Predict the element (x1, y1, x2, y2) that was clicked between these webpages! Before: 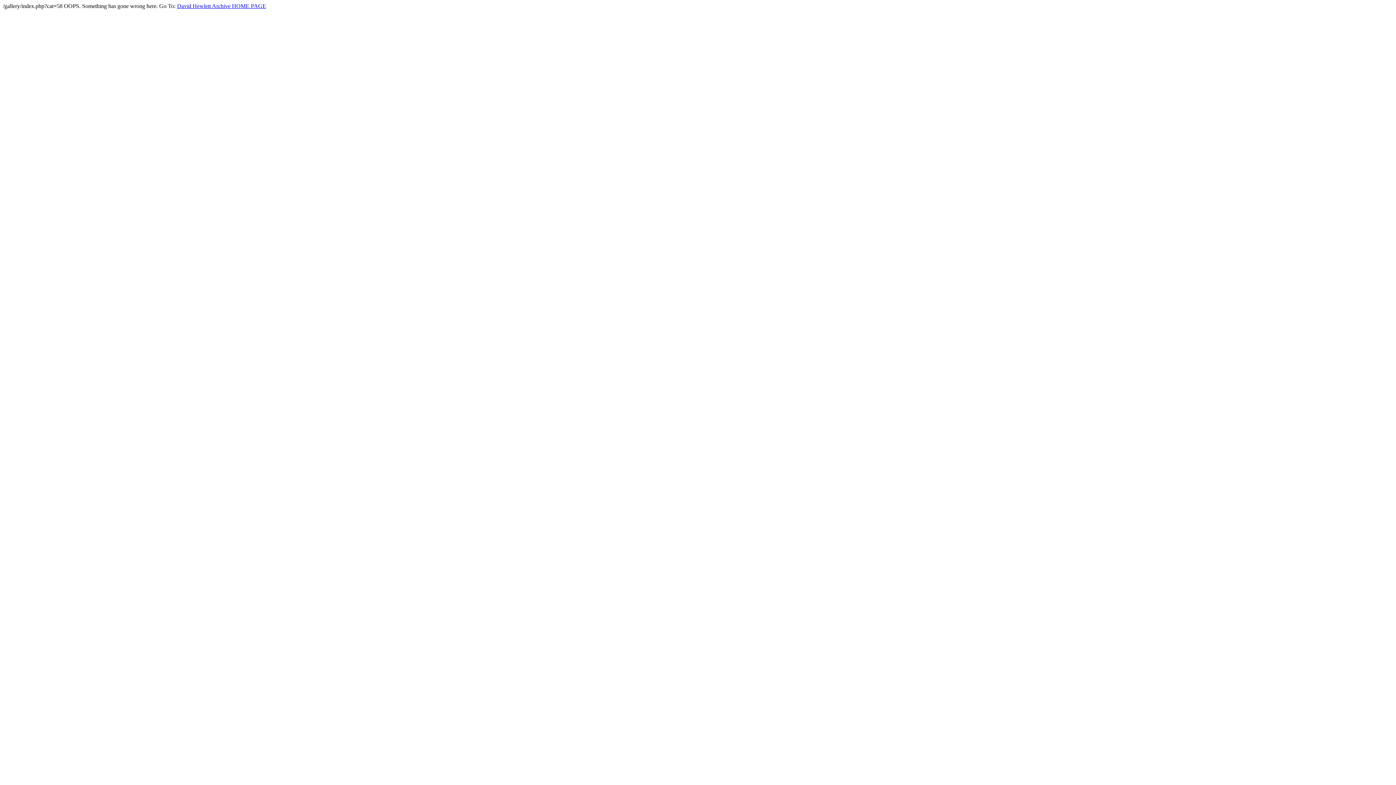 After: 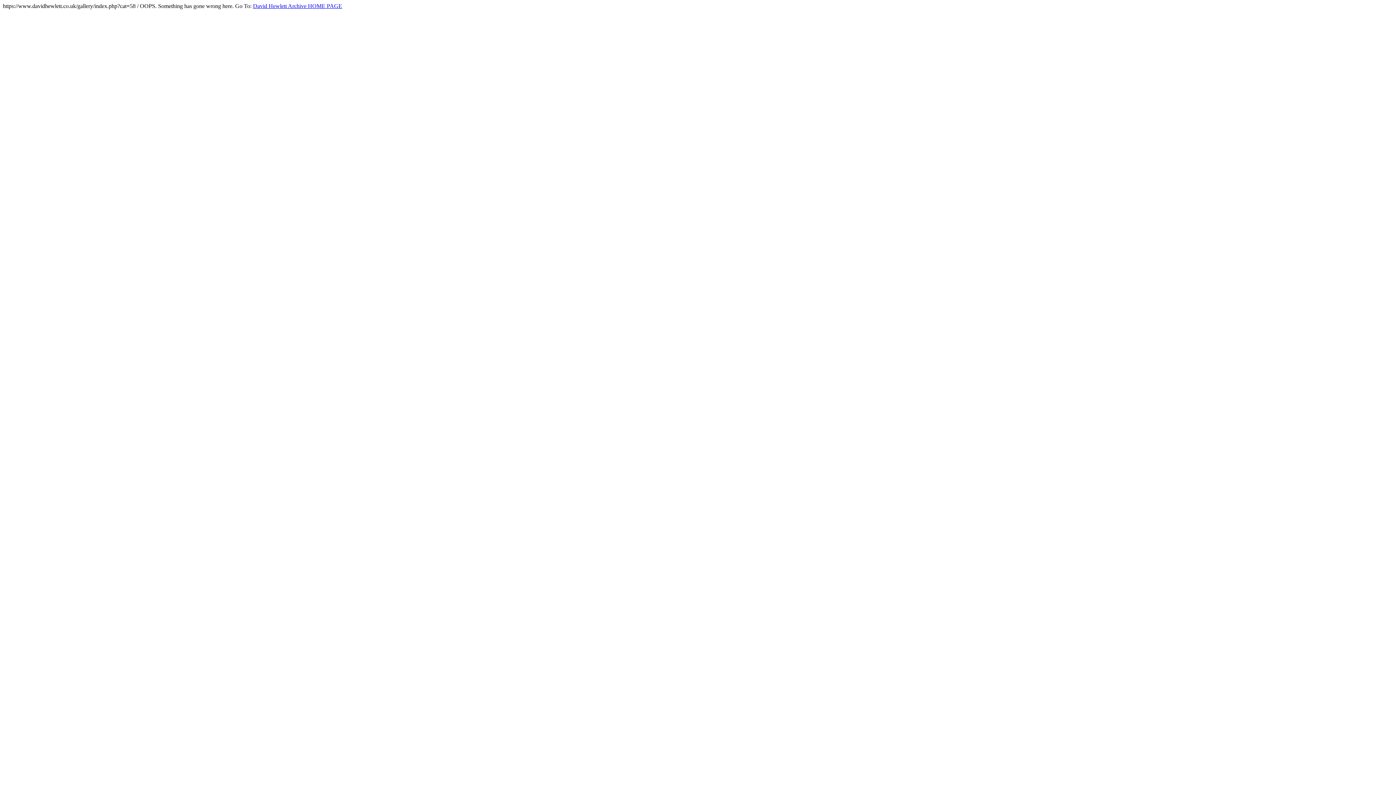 Action: label: David Hewlett Archive HOME PAGE bbox: (177, 2, 266, 9)